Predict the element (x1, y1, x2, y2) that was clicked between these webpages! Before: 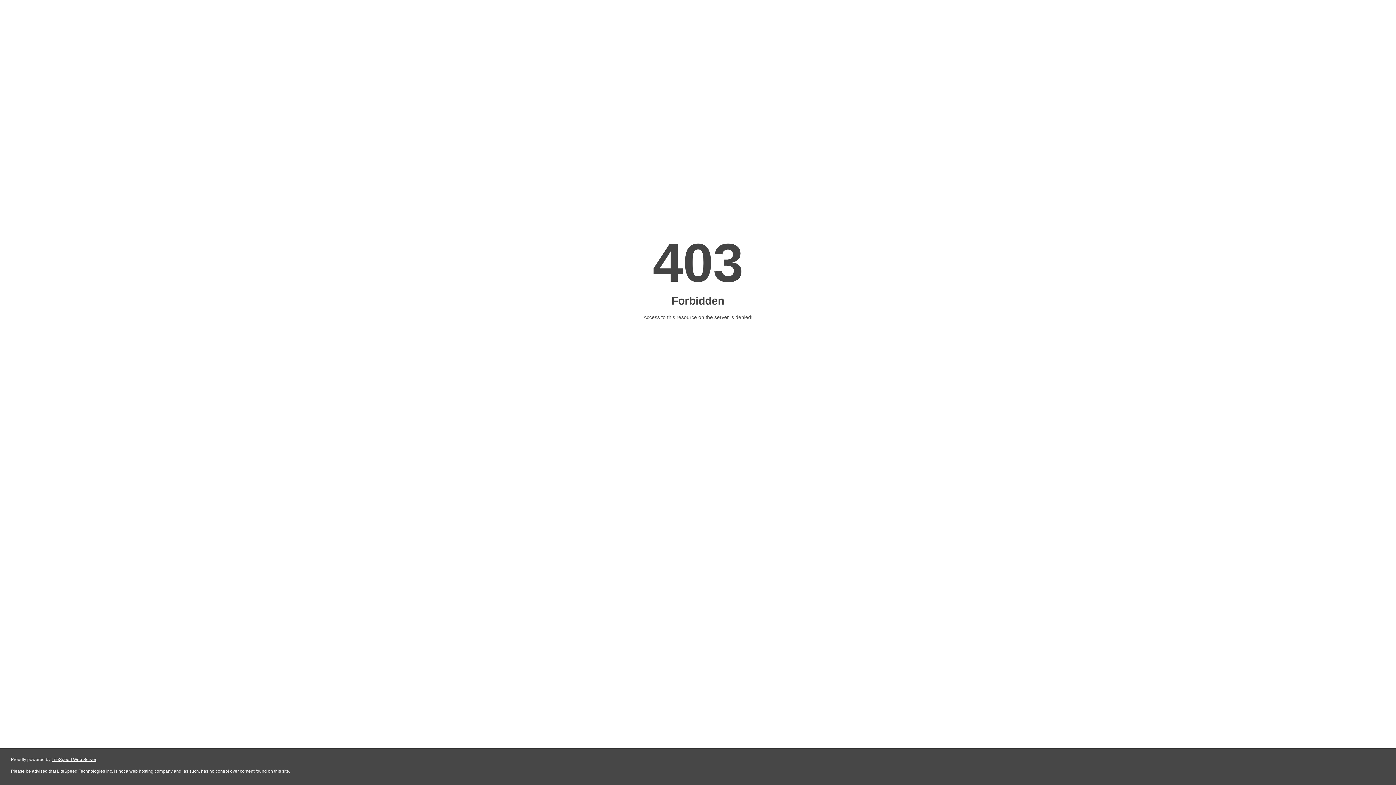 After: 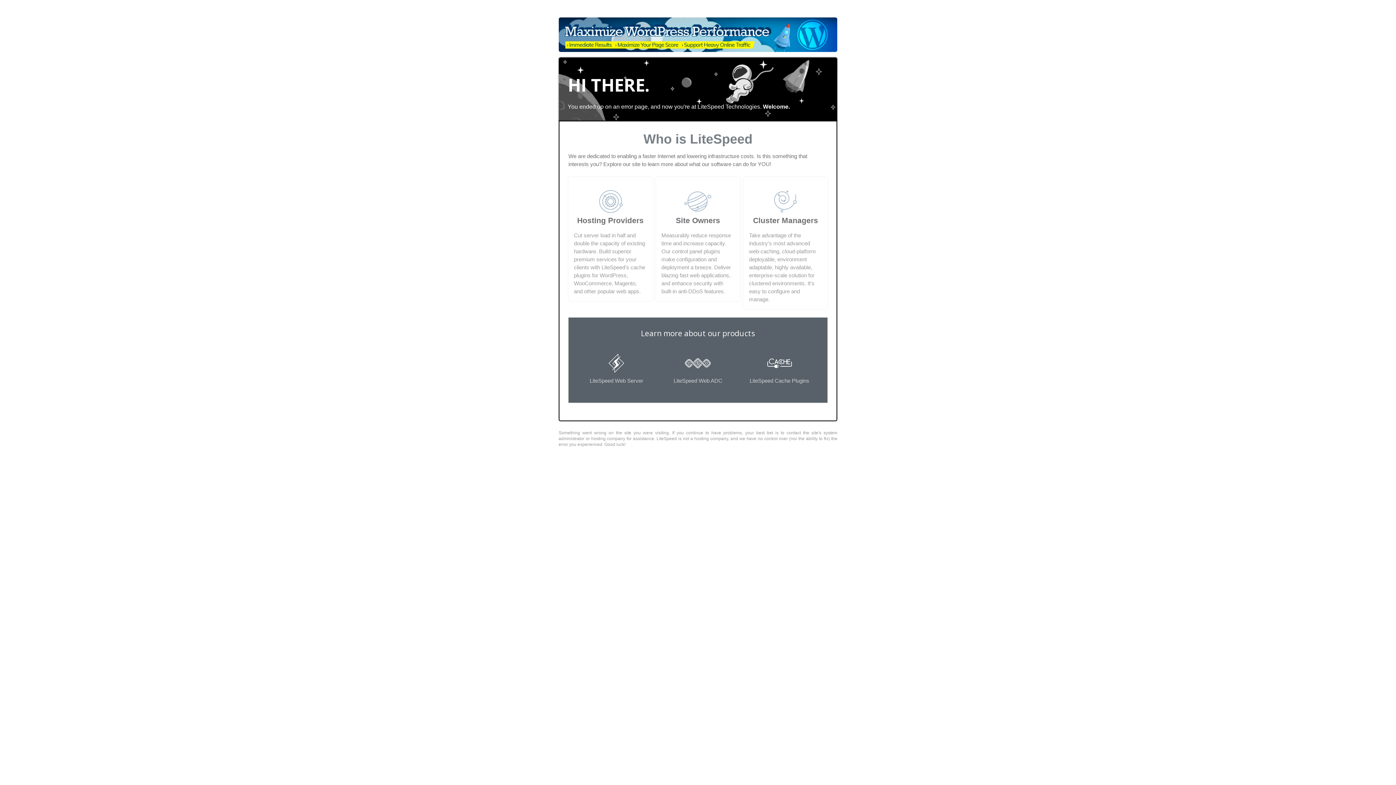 Action: bbox: (51, 757, 96, 762) label: LiteSpeed Web Server